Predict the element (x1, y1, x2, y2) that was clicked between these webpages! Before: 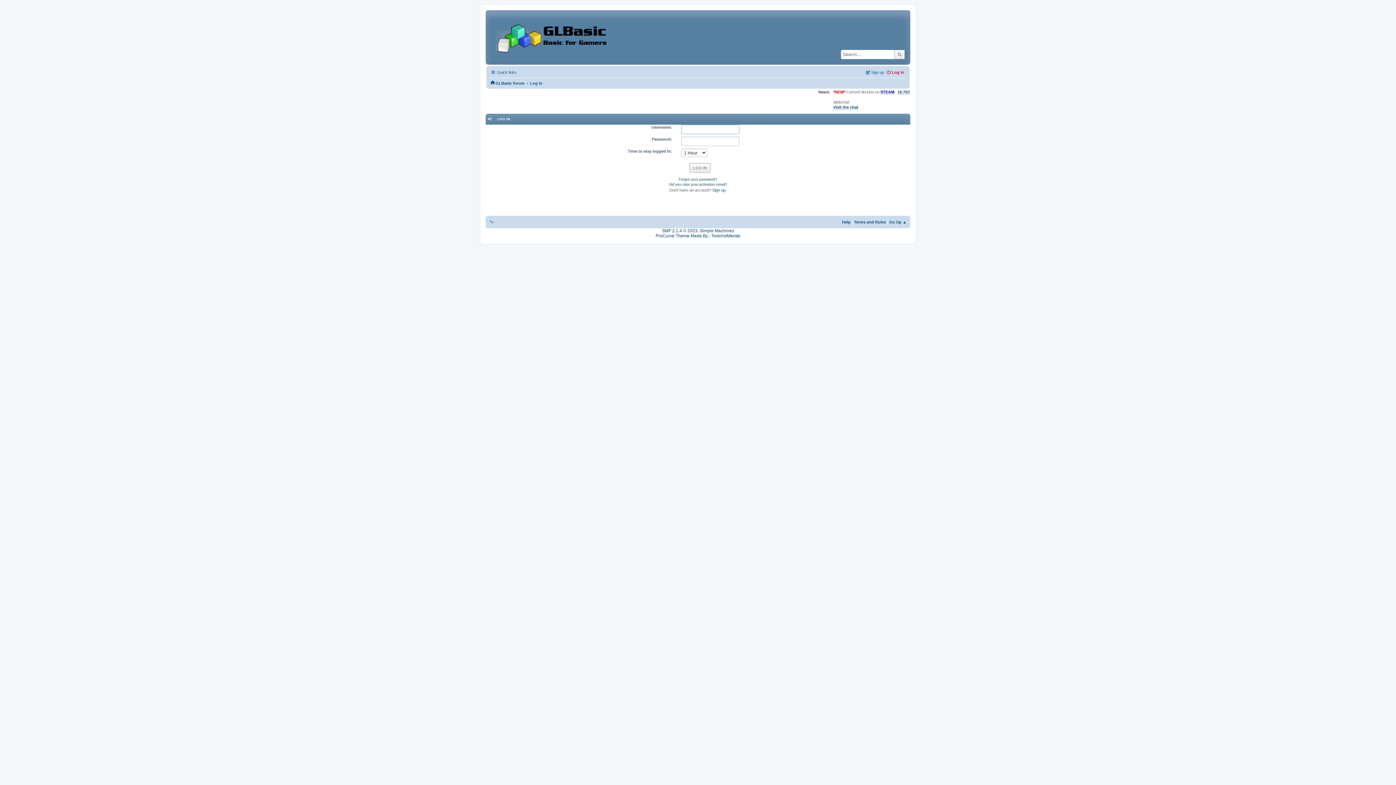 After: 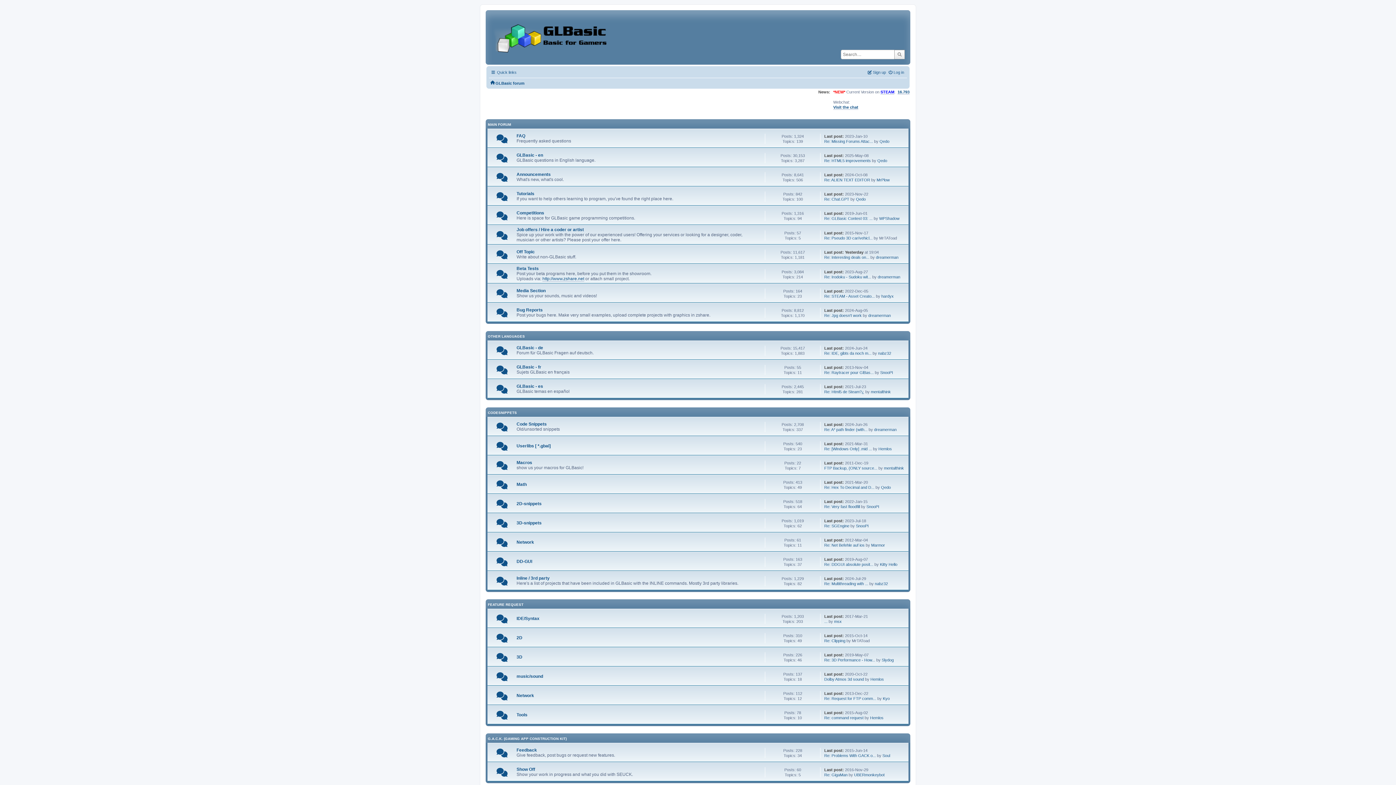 Action: bbox: (490, 50, 606, 60)